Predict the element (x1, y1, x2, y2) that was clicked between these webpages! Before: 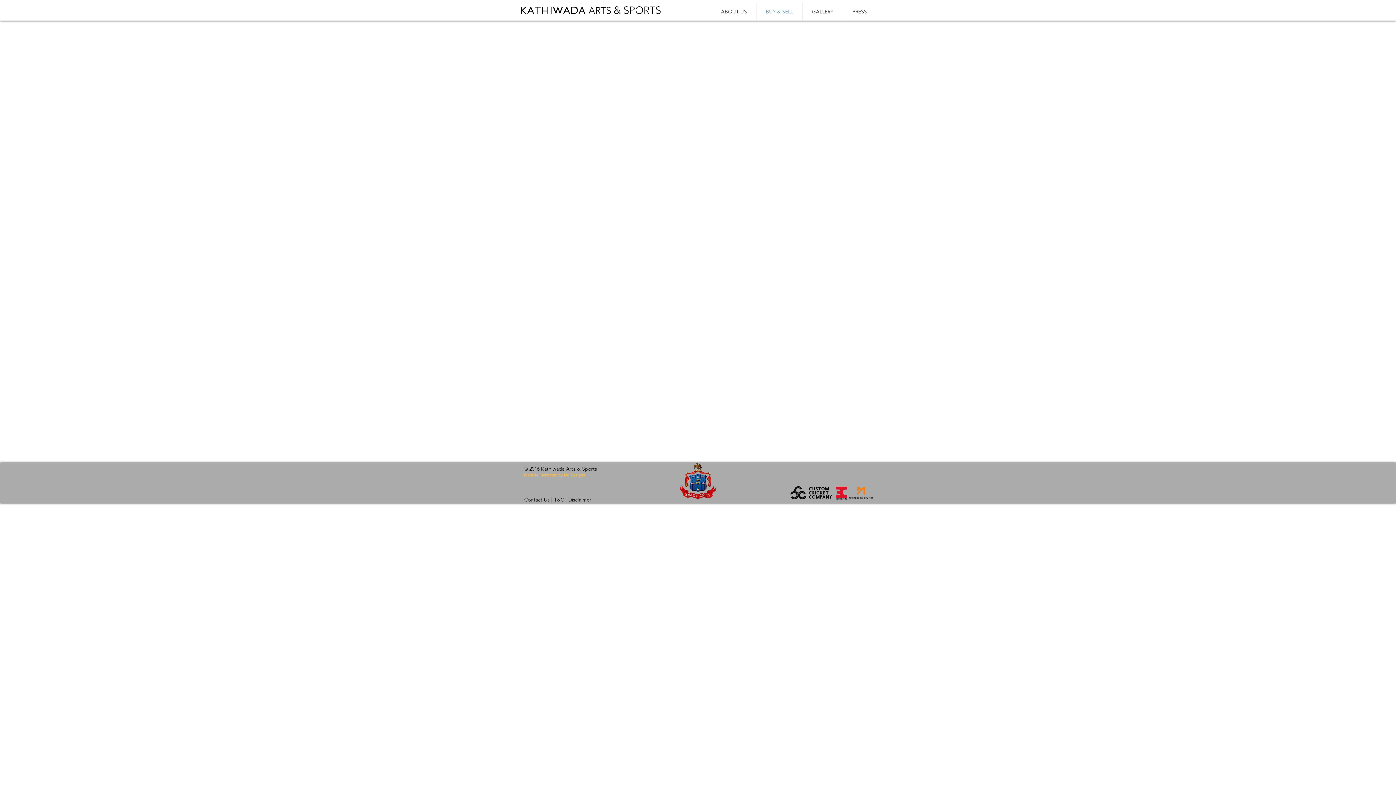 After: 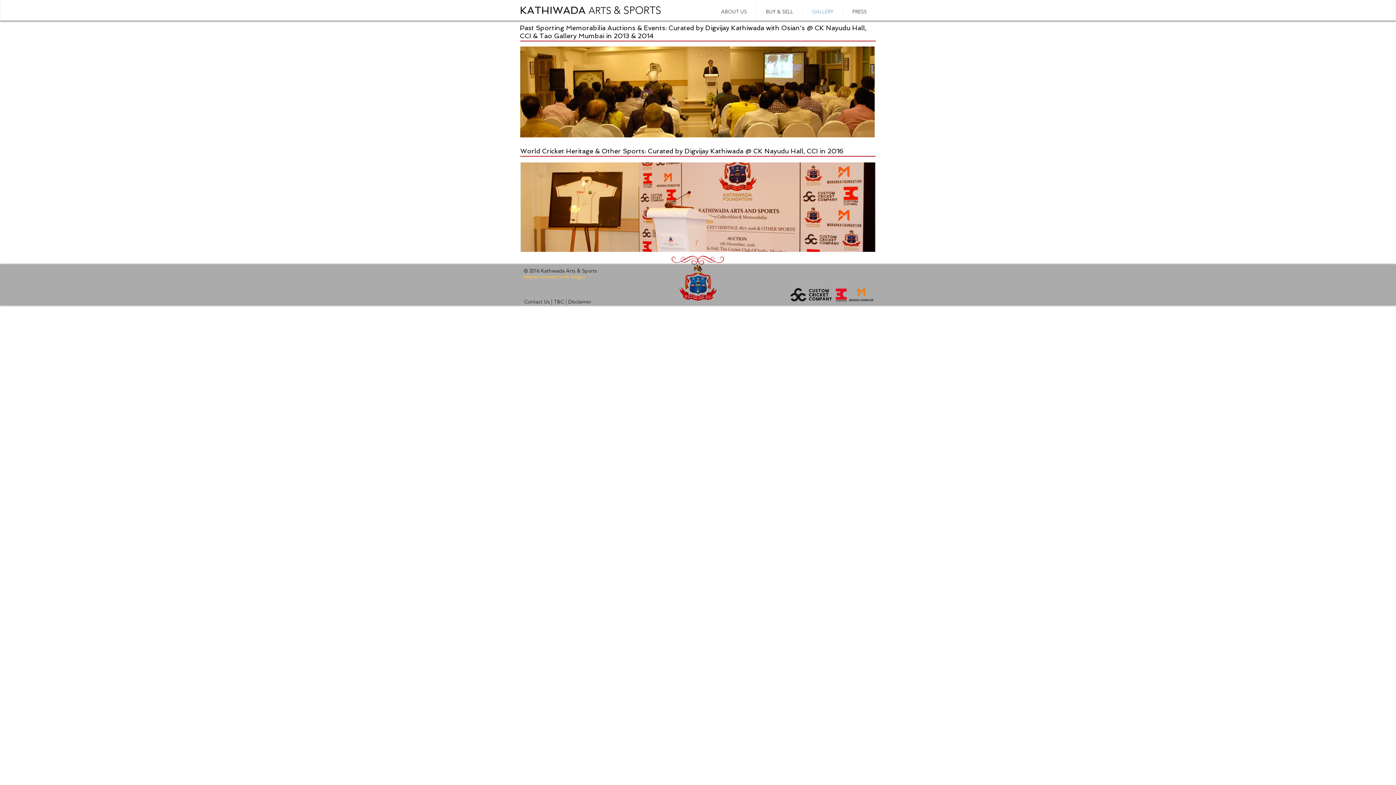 Action: label: GALLERY bbox: (802, 2, 842, 20)